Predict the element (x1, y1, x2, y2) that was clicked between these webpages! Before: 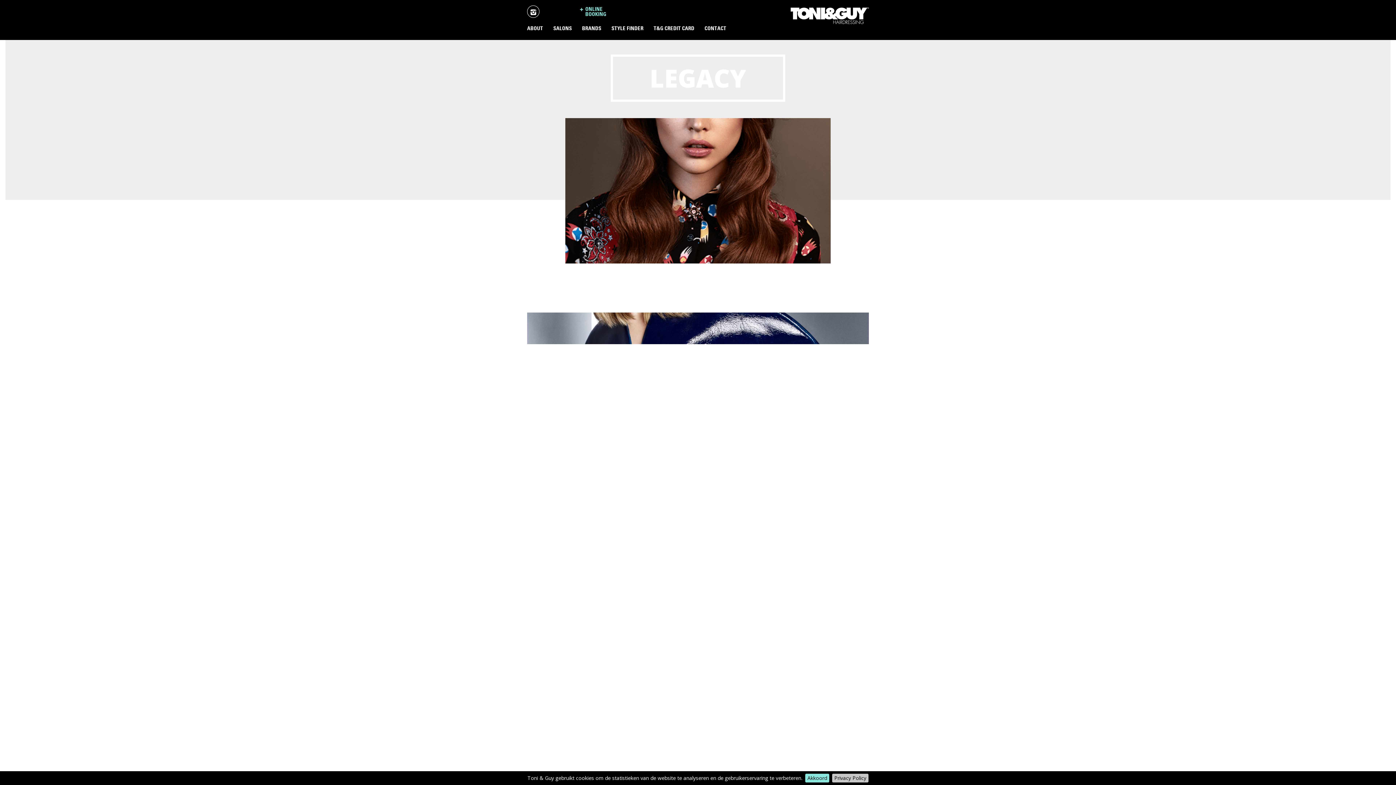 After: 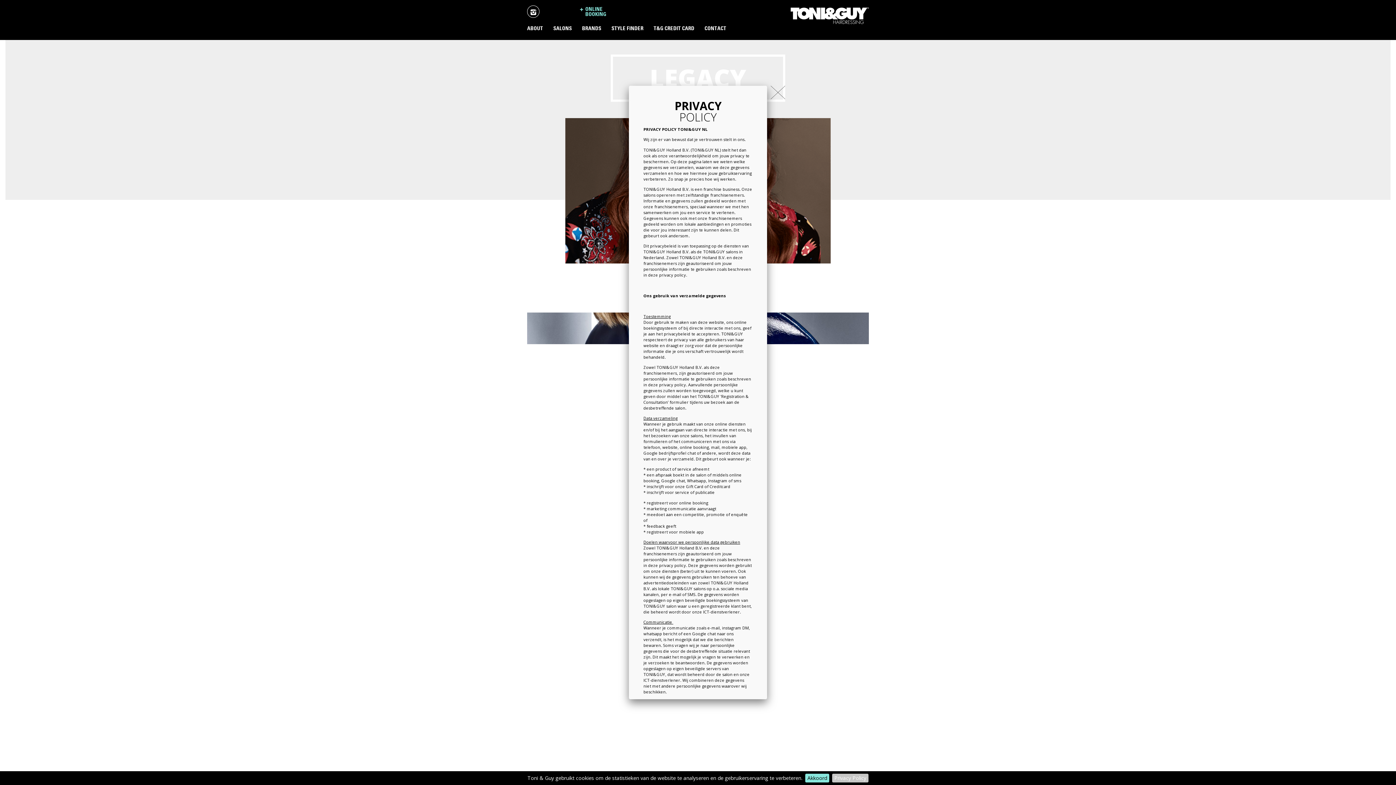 Action: bbox: (832, 774, 868, 782) label: Privacy Policy